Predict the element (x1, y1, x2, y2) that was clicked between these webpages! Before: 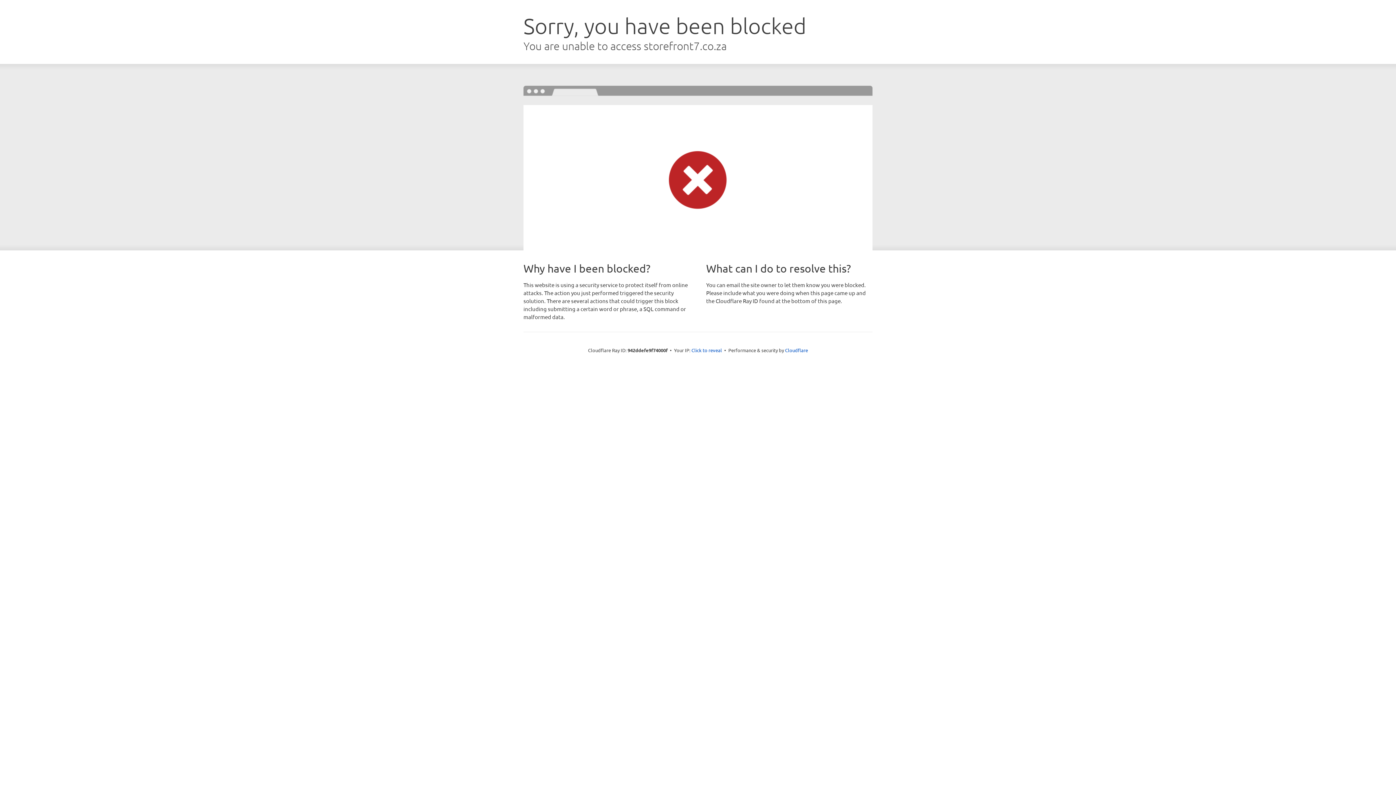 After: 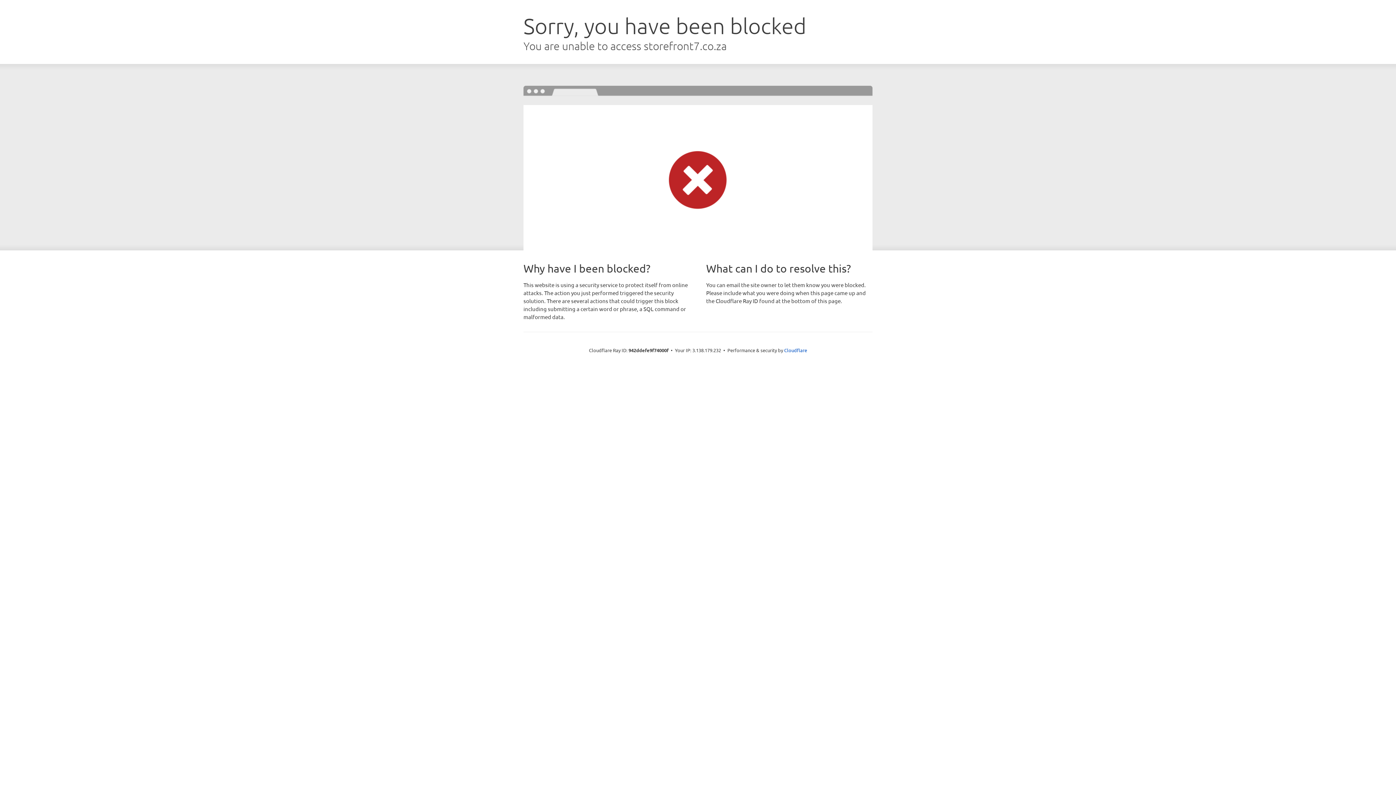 Action: label: Click to reveal bbox: (691, 346, 722, 353)